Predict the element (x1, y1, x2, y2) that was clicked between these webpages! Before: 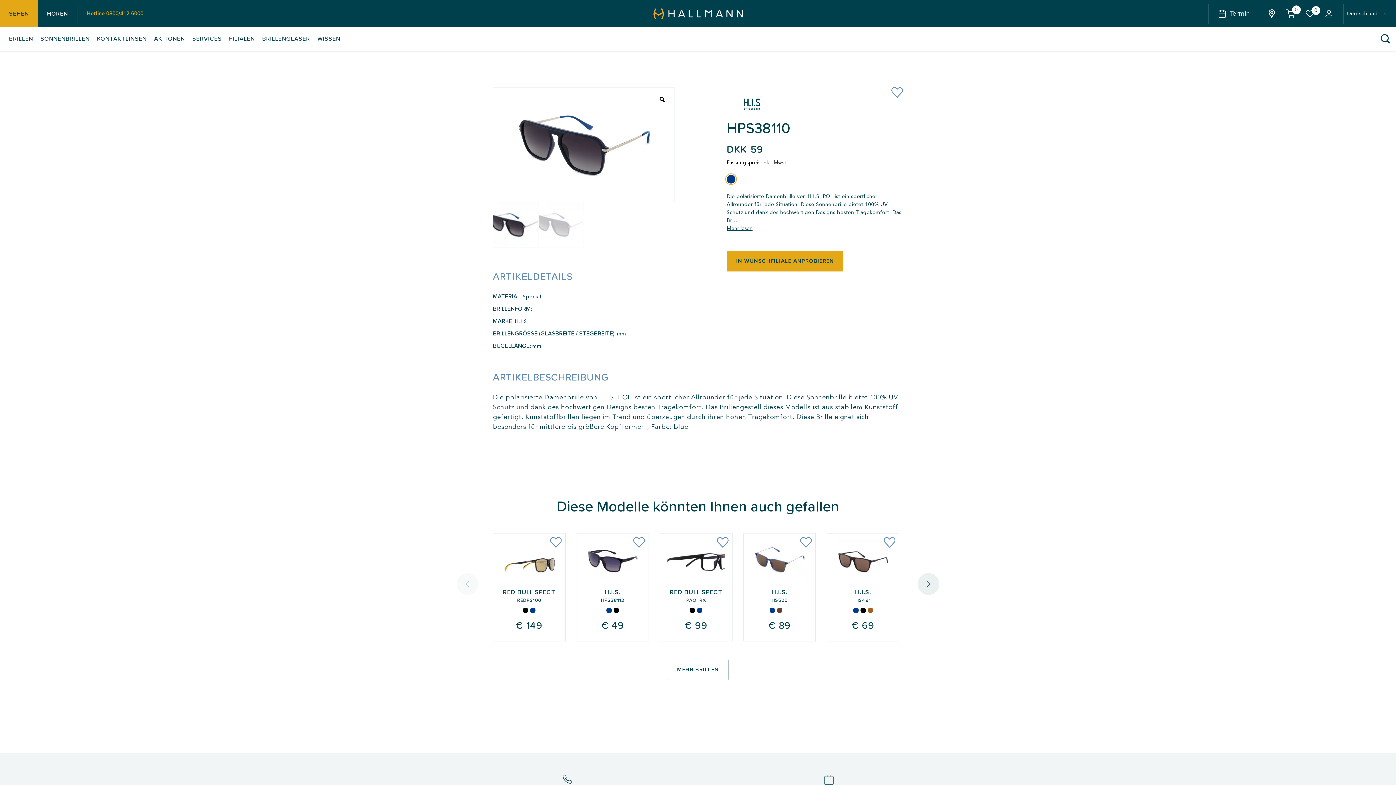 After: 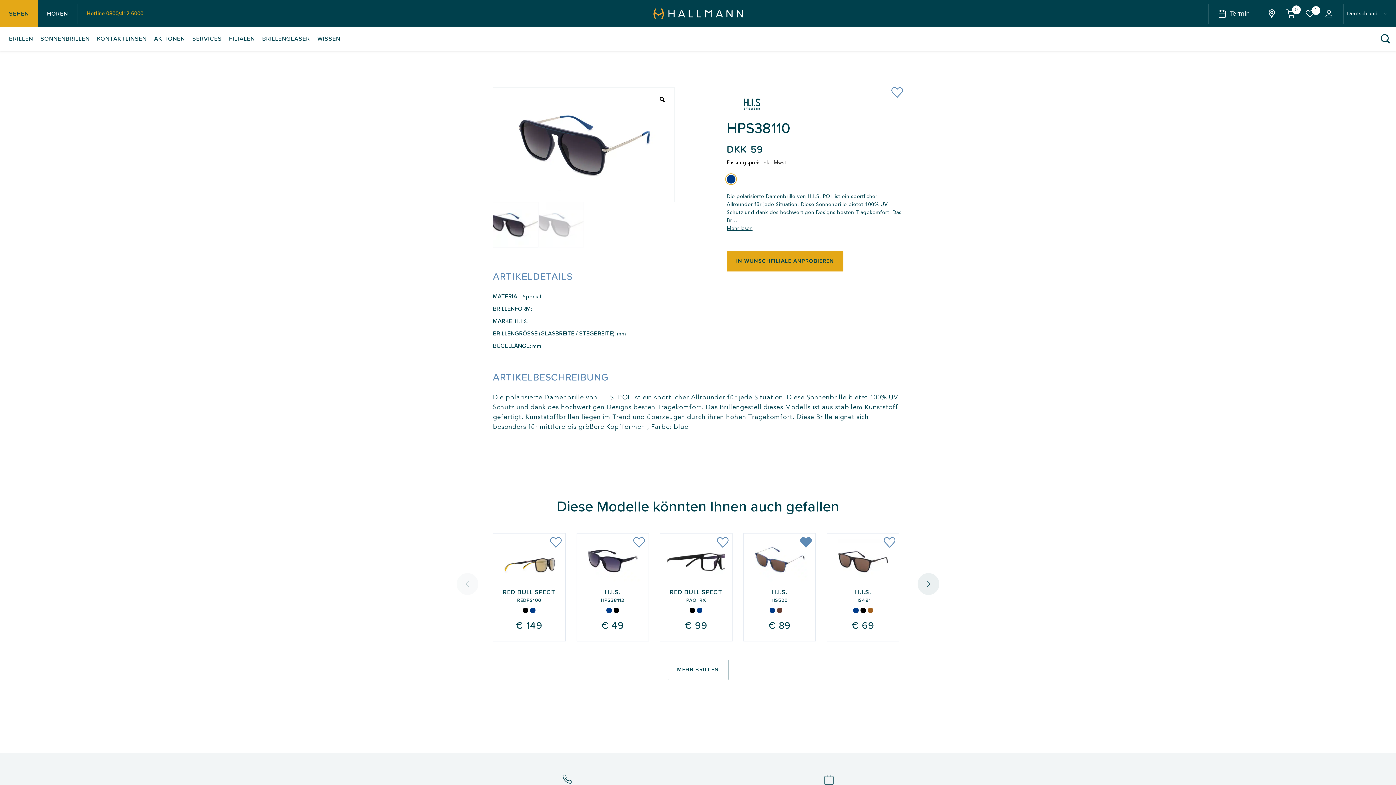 Action: bbox: (800, 537, 812, 548)